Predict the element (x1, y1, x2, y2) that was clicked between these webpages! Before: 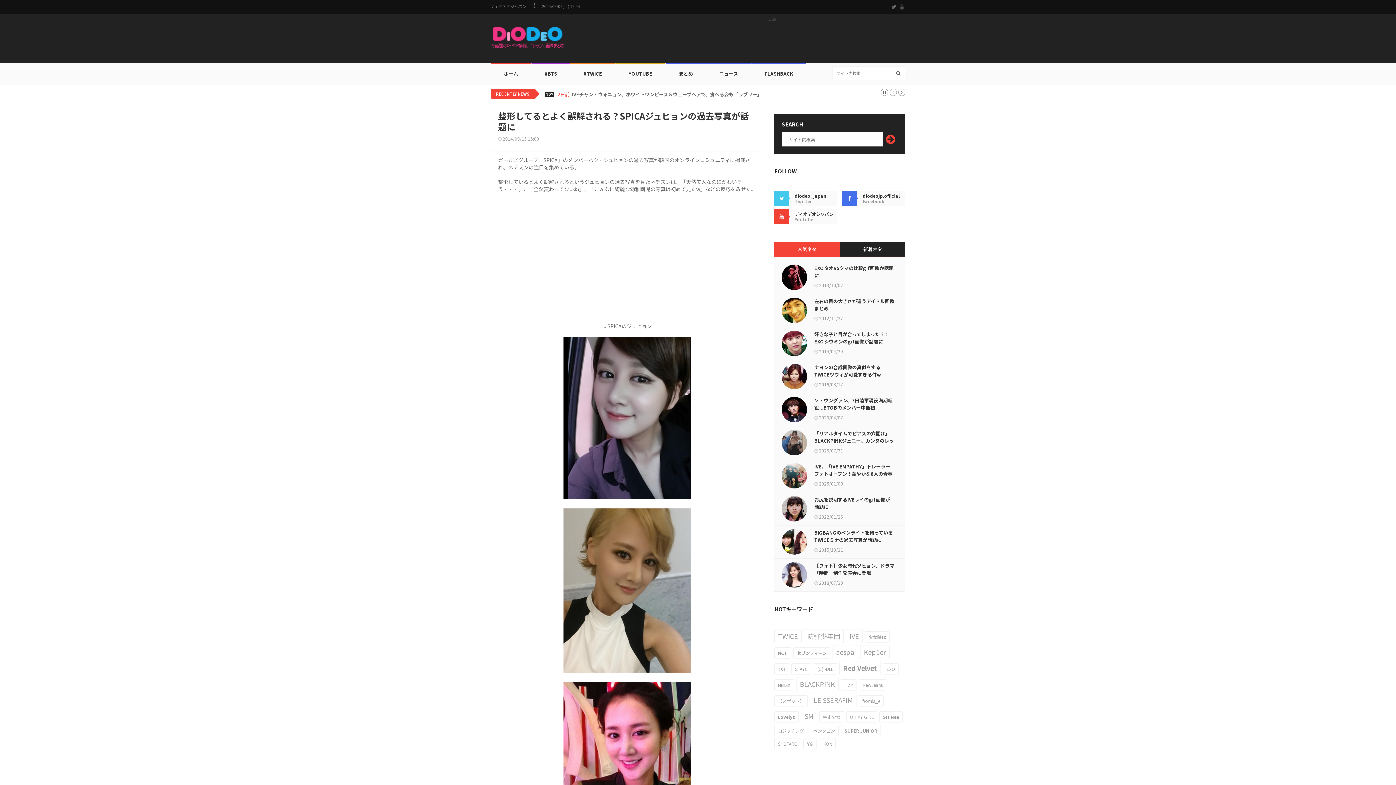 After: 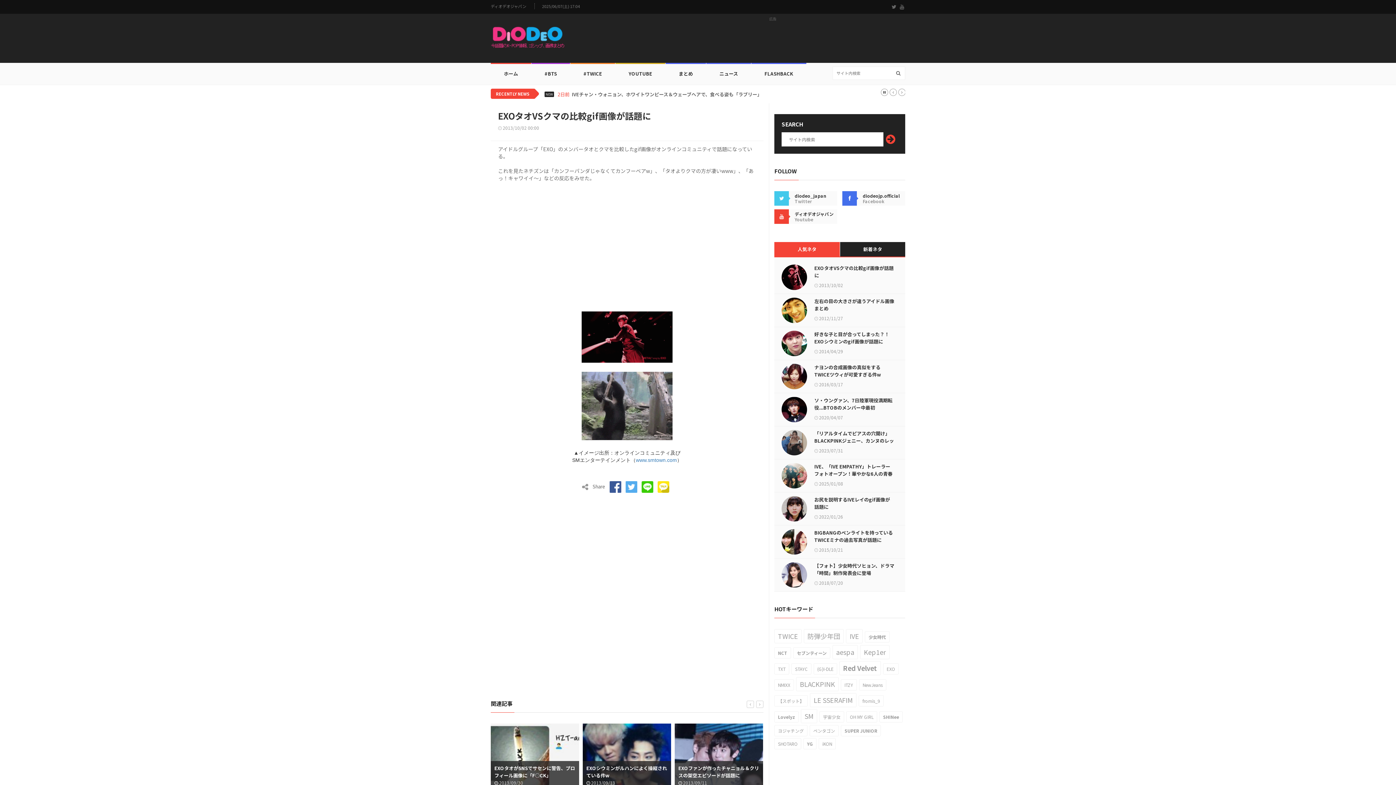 Action: label: EXOタオVSクマの比較gif画像が話題に bbox: (814, 264, 894, 279)